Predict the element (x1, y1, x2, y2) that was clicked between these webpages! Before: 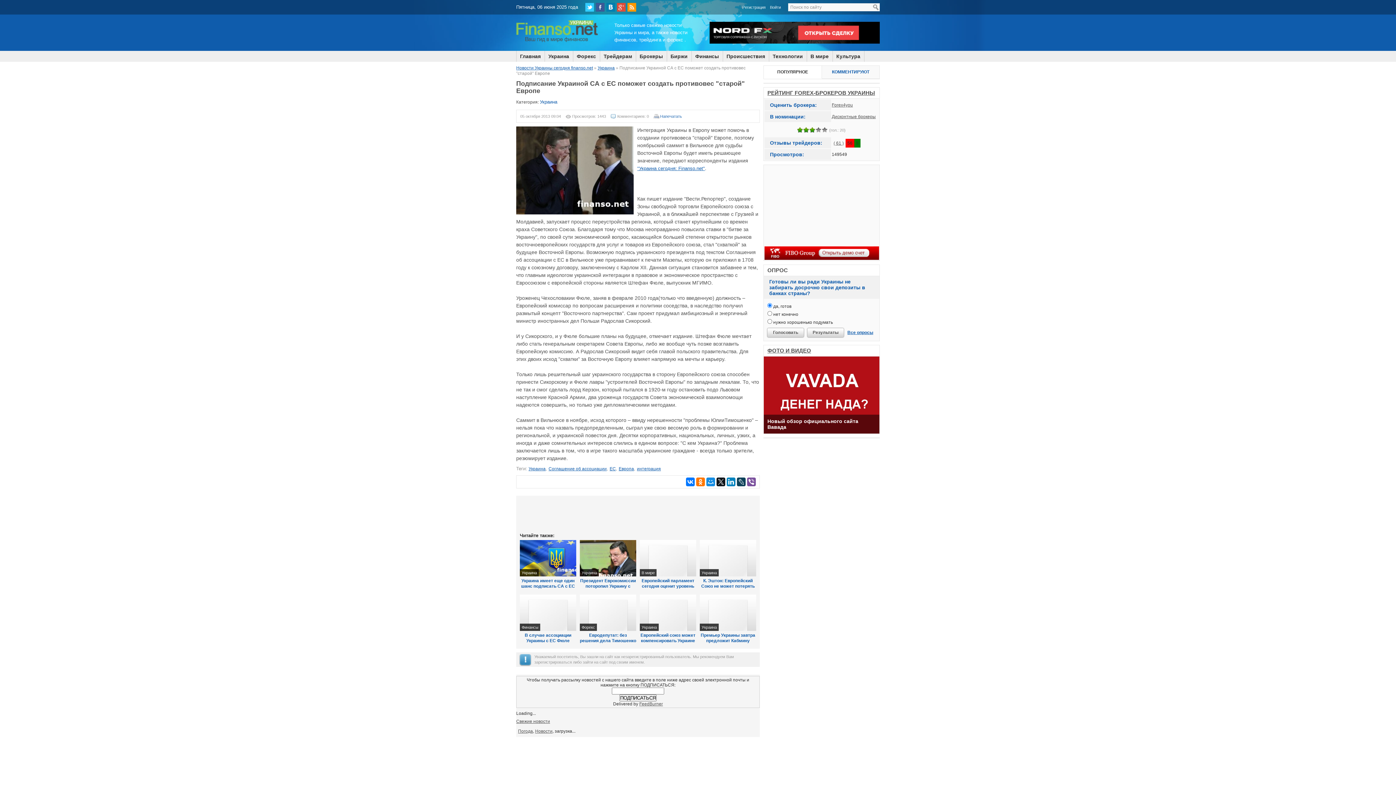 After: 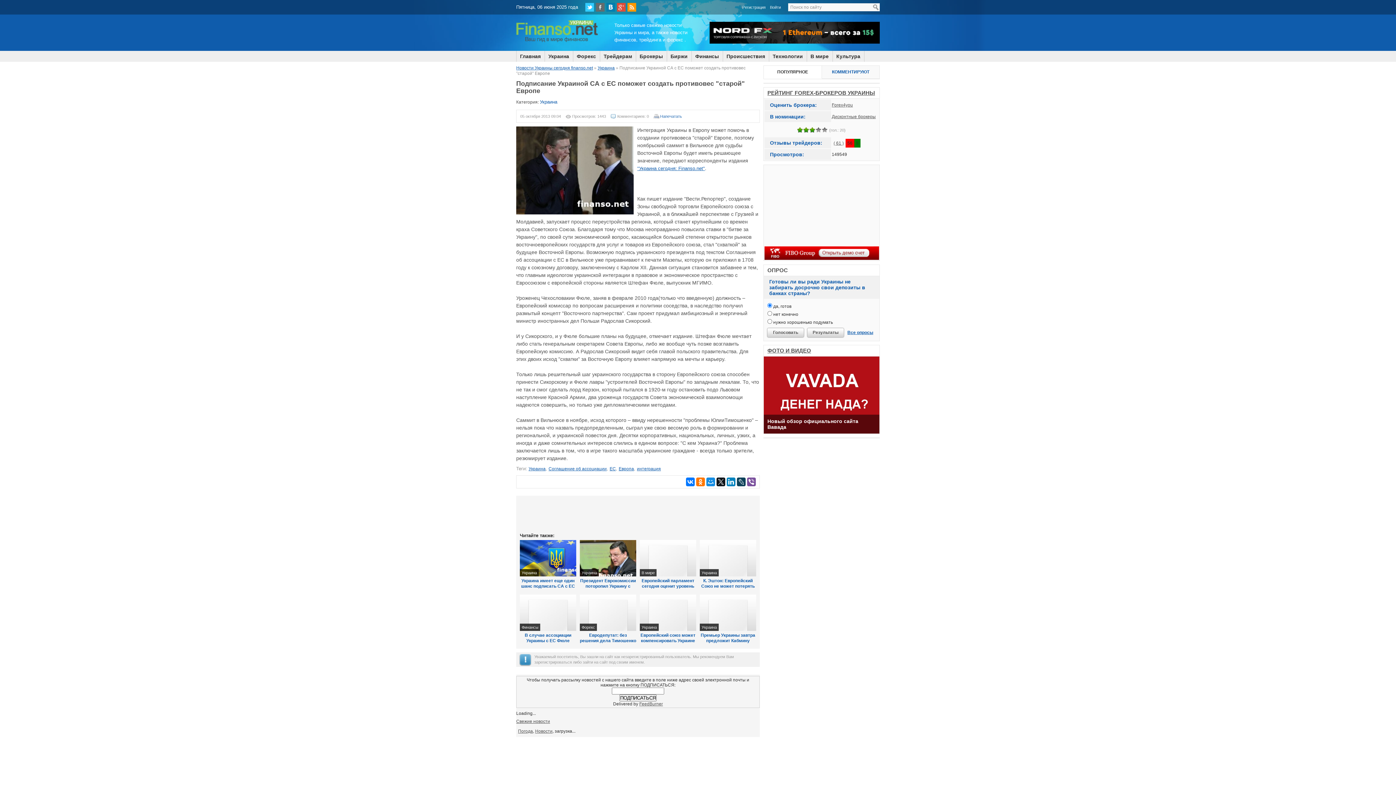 Action: bbox: (596, 2, 604, 11)